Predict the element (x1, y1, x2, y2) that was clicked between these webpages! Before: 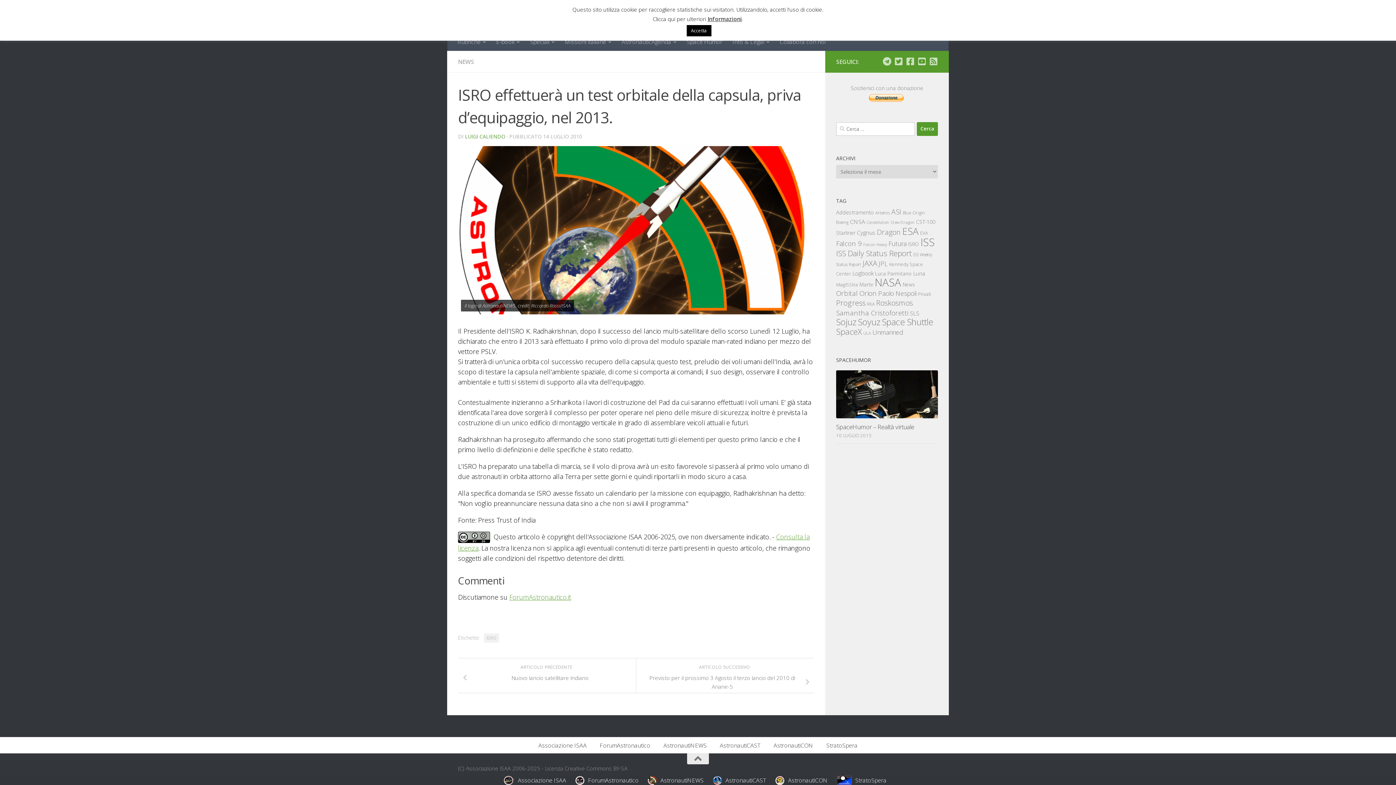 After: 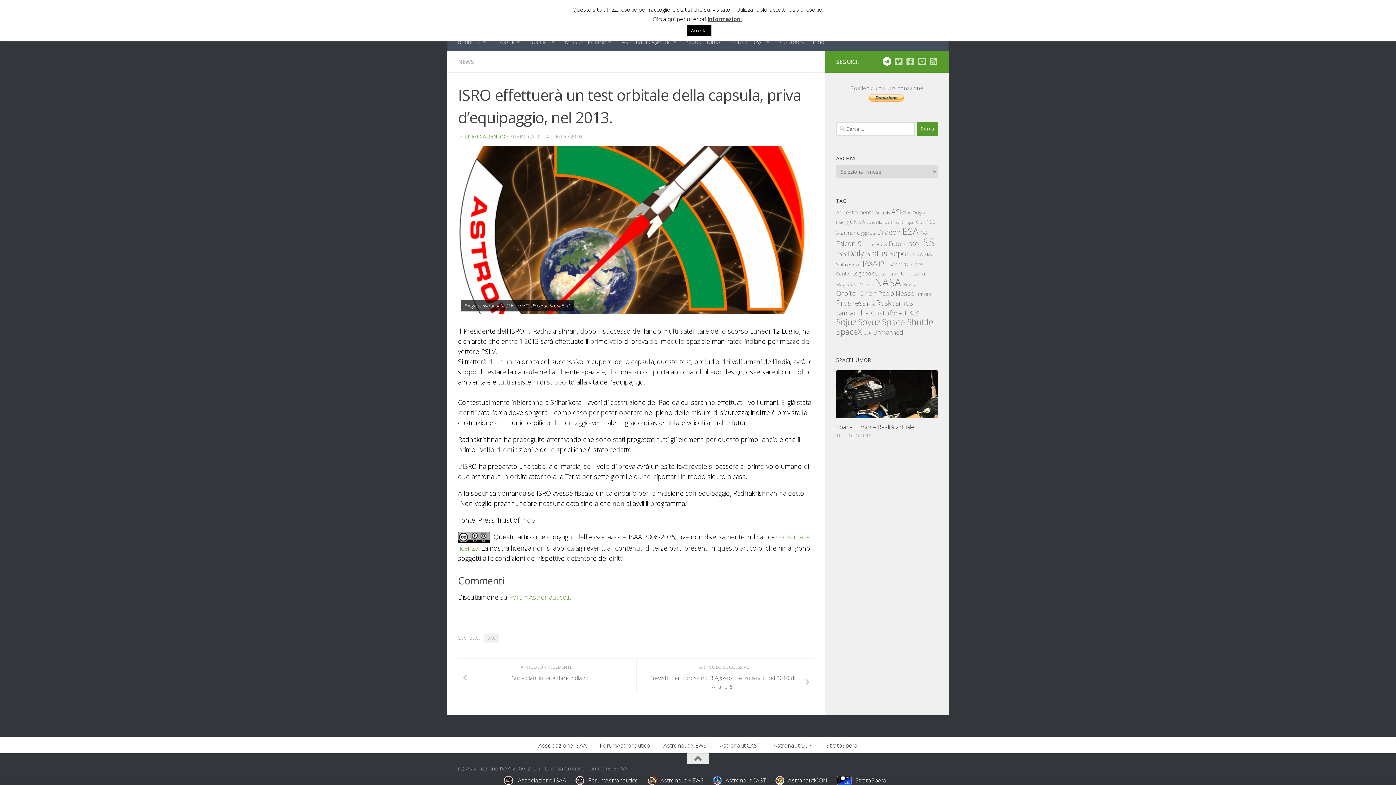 Action: label: Seguici su Telegram bbox: (882, 57, 891, 65)